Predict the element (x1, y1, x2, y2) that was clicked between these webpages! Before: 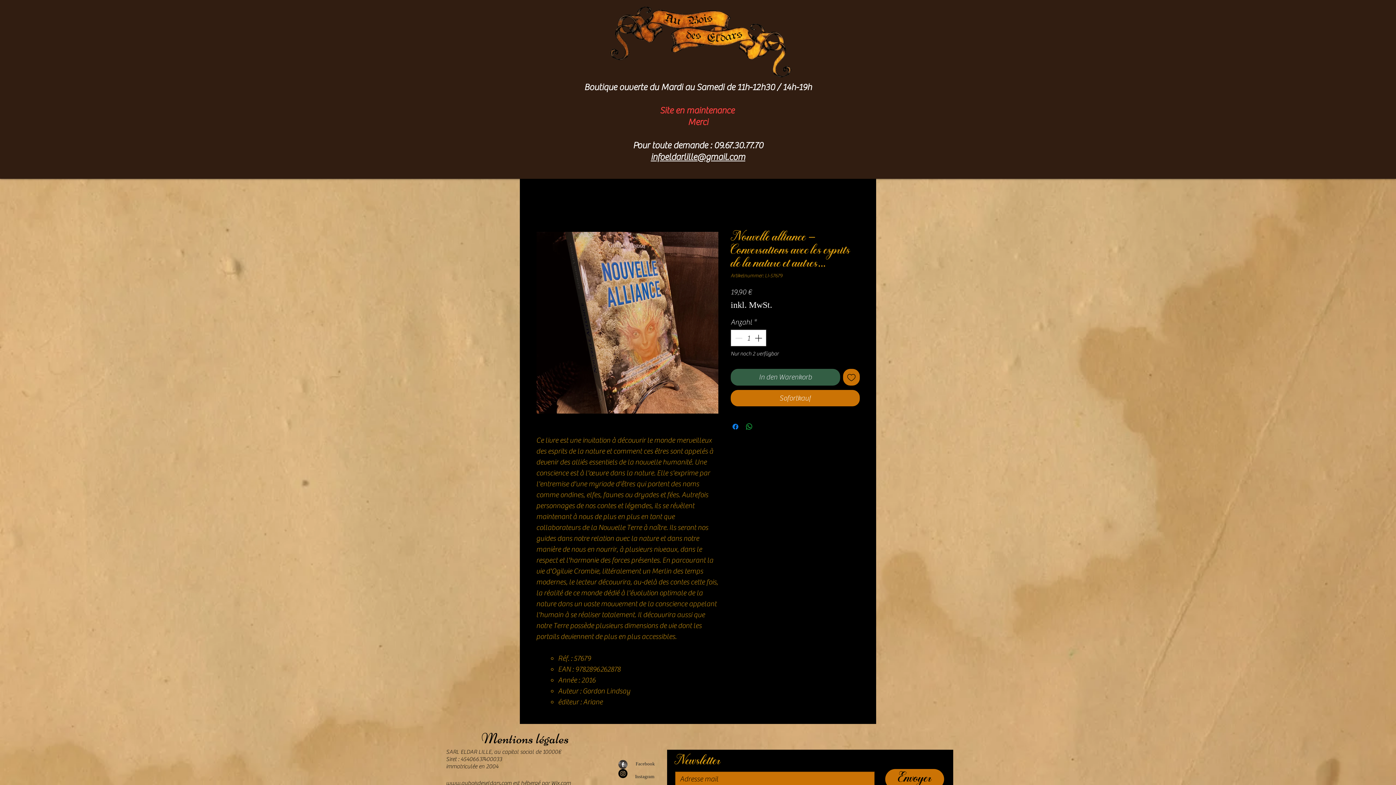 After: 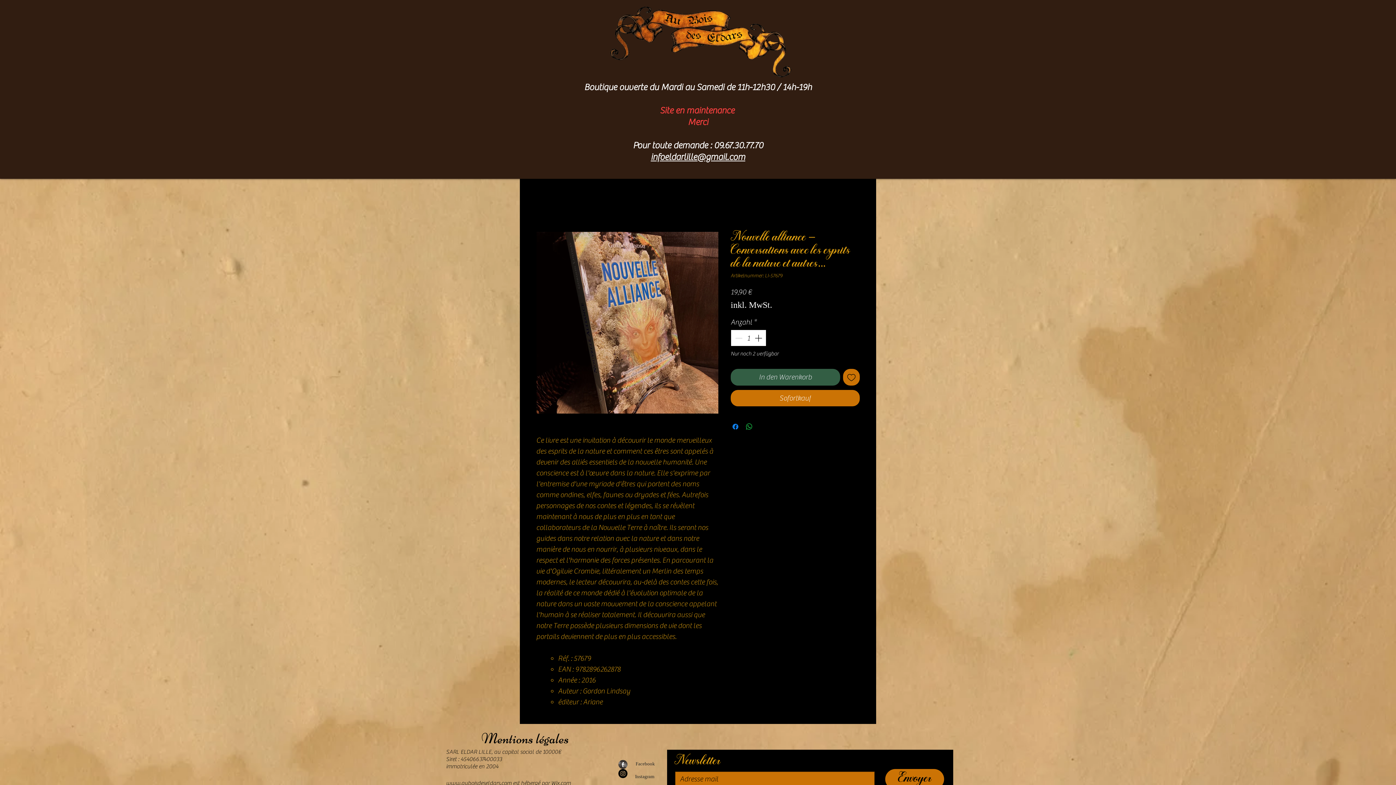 Action: label: Increment bbox: (753, 330, 765, 346)